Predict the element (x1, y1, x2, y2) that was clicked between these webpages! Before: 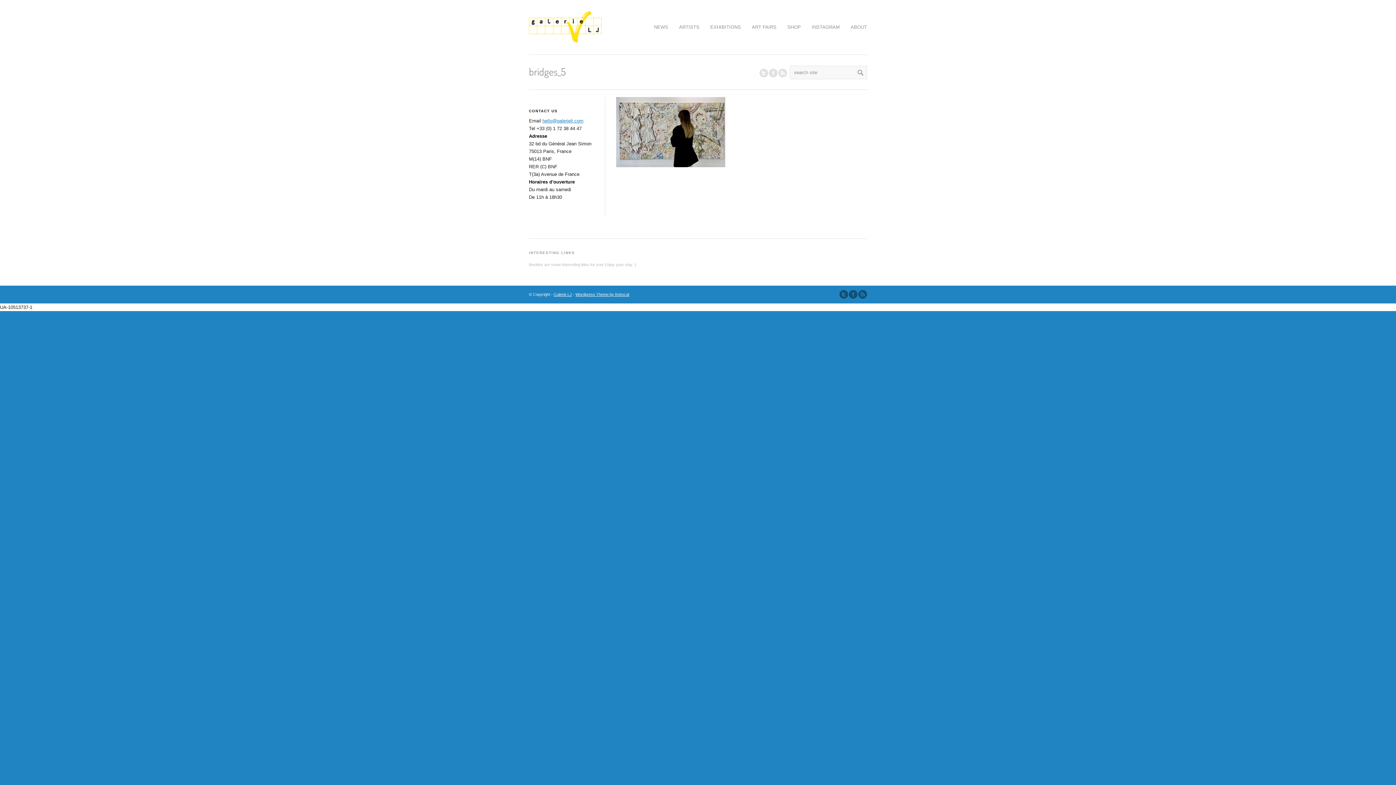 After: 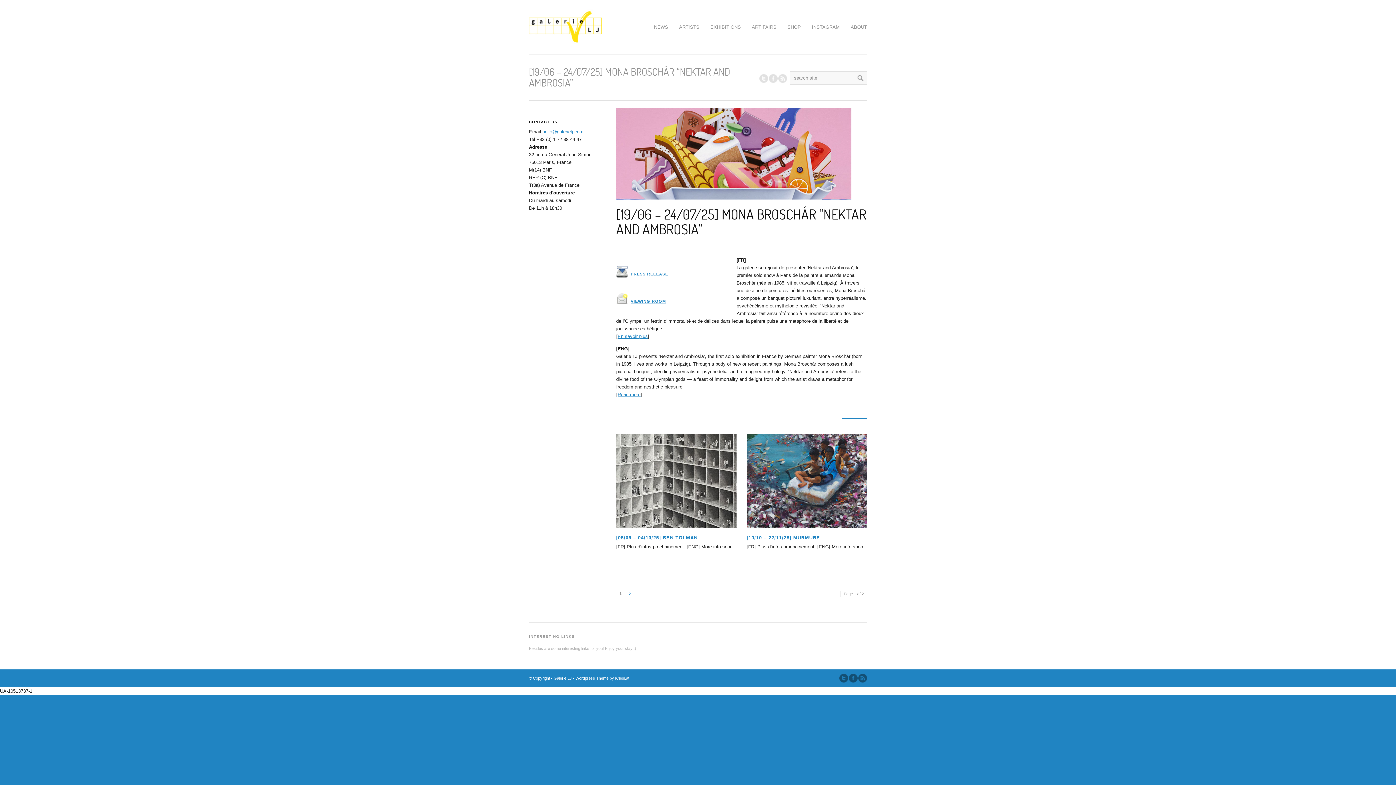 Action: bbox: (553, 292, 572, 296) label: Galerie LJ